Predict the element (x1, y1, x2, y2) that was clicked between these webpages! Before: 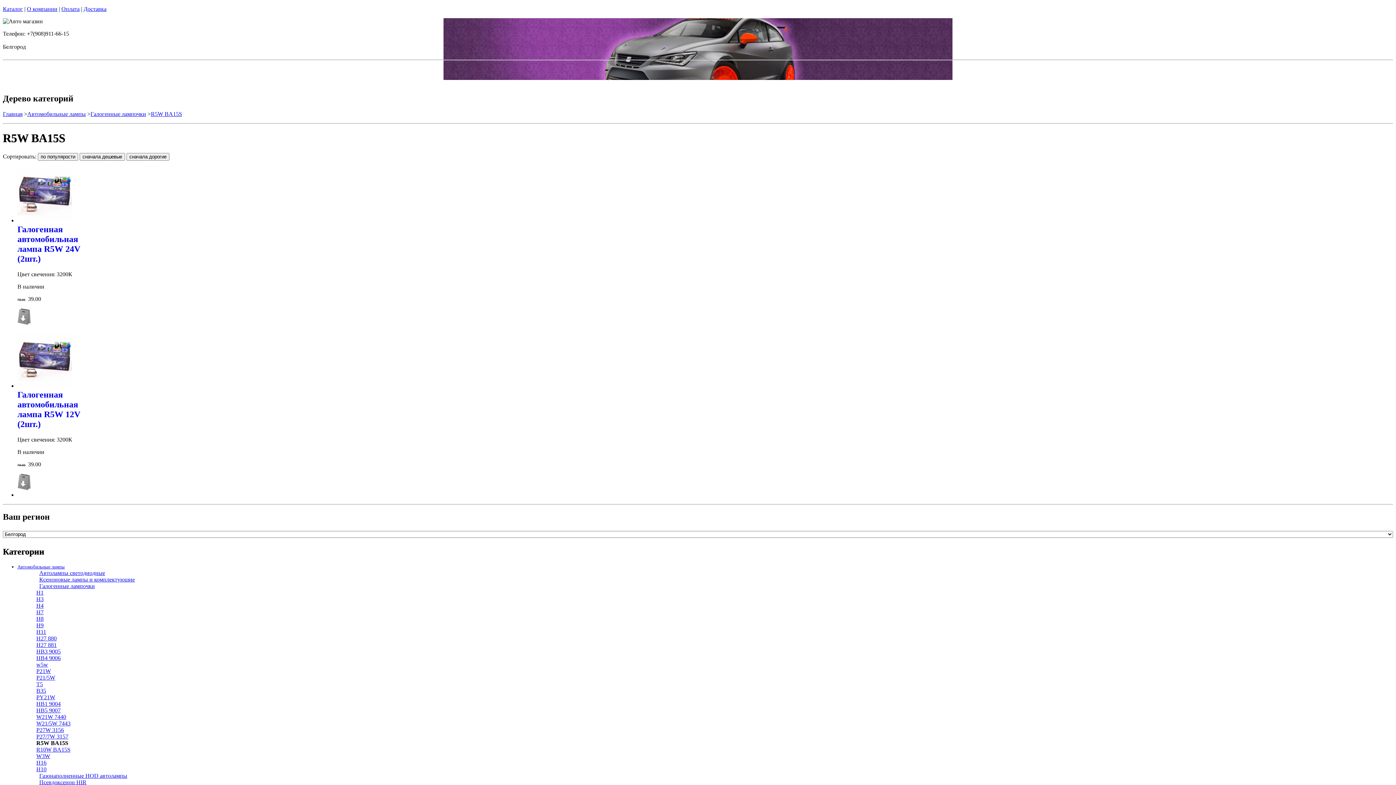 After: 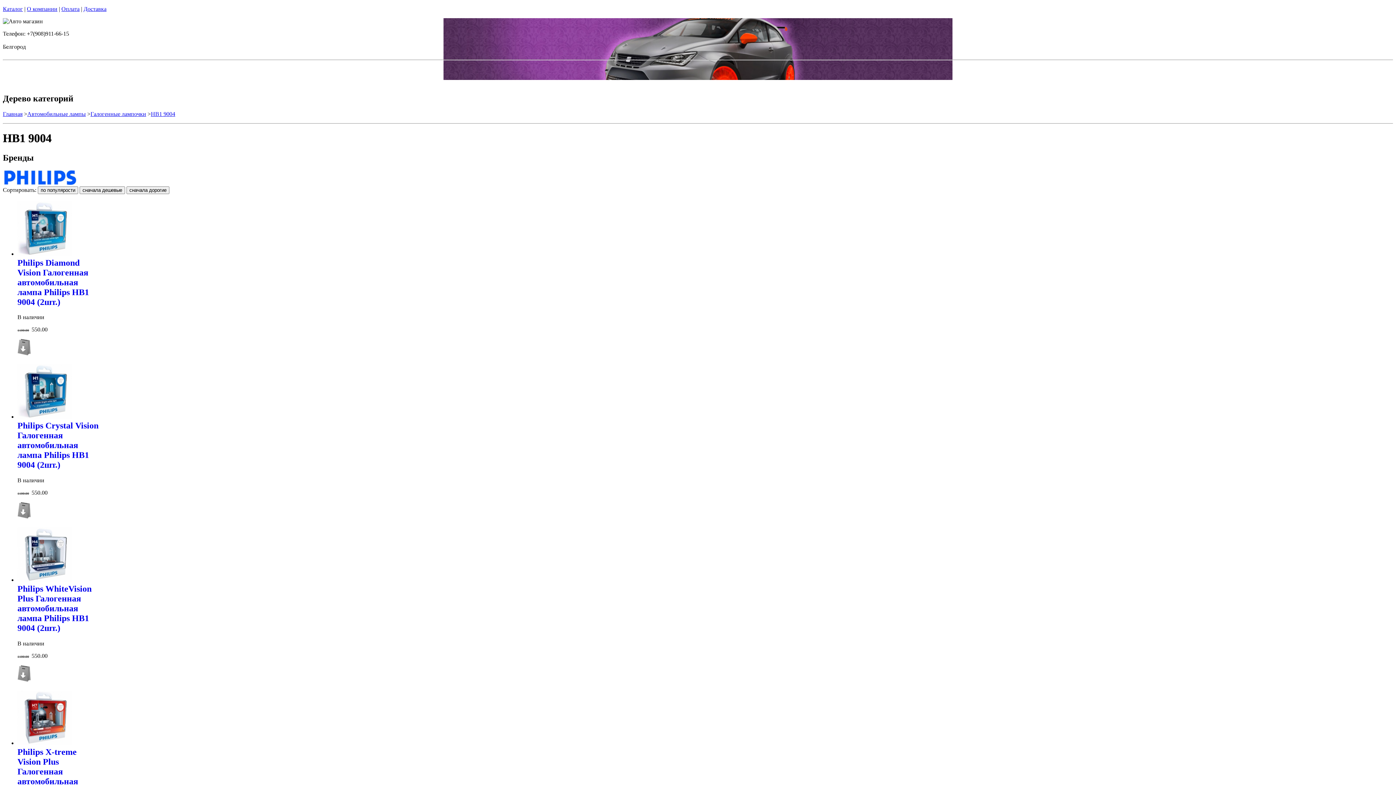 Action: bbox: (36, 701, 60, 707) label: HB1 9004